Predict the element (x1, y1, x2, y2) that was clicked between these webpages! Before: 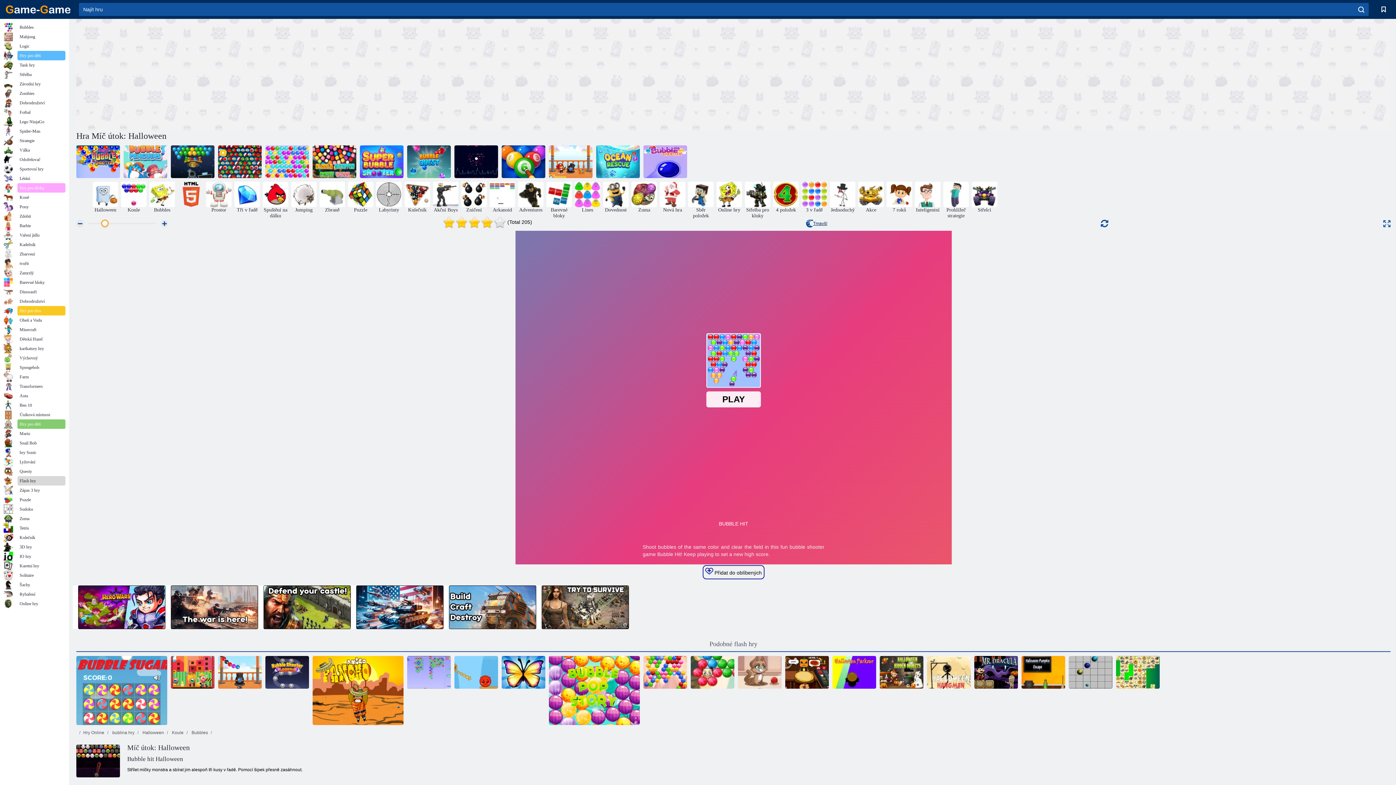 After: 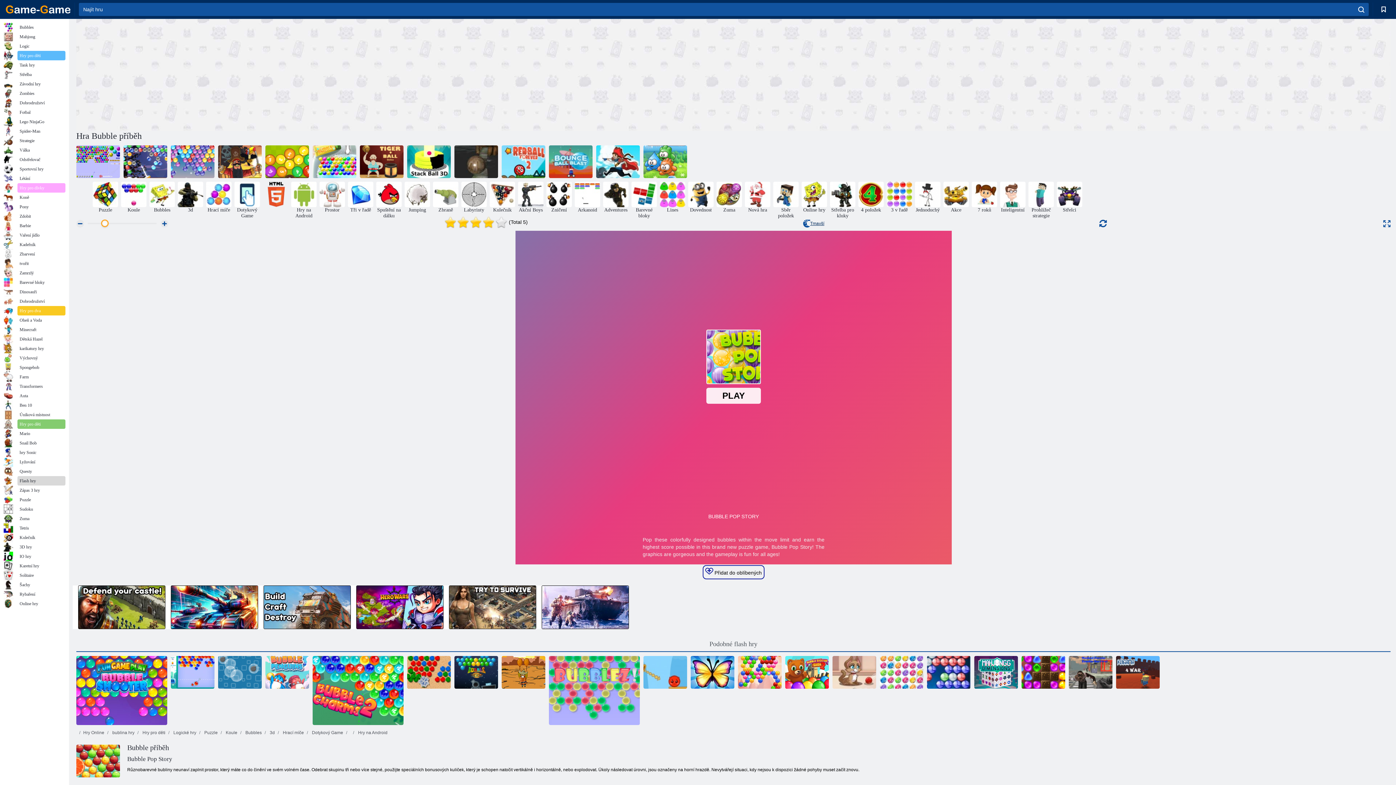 Action: label: Bubble příběh bbox: (549, 656, 640, 725)